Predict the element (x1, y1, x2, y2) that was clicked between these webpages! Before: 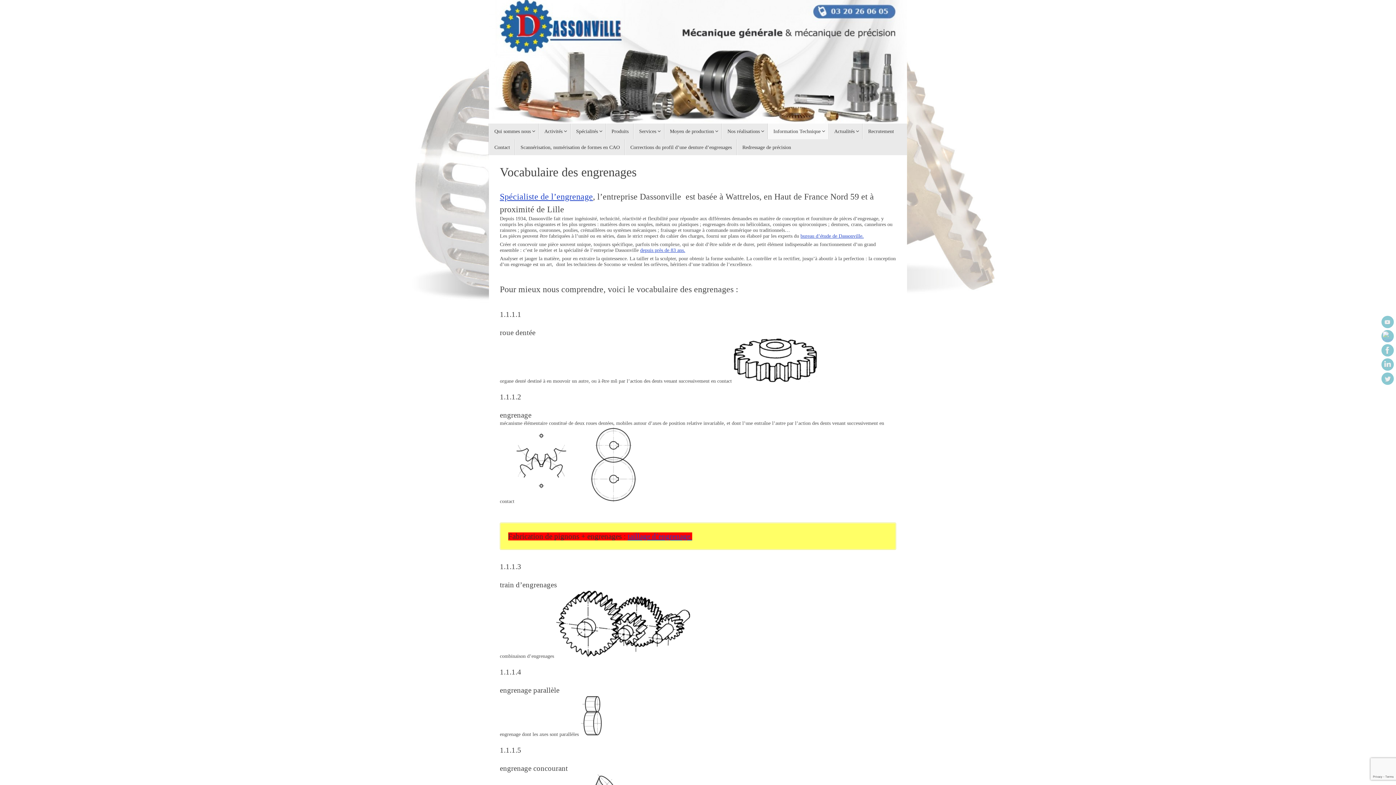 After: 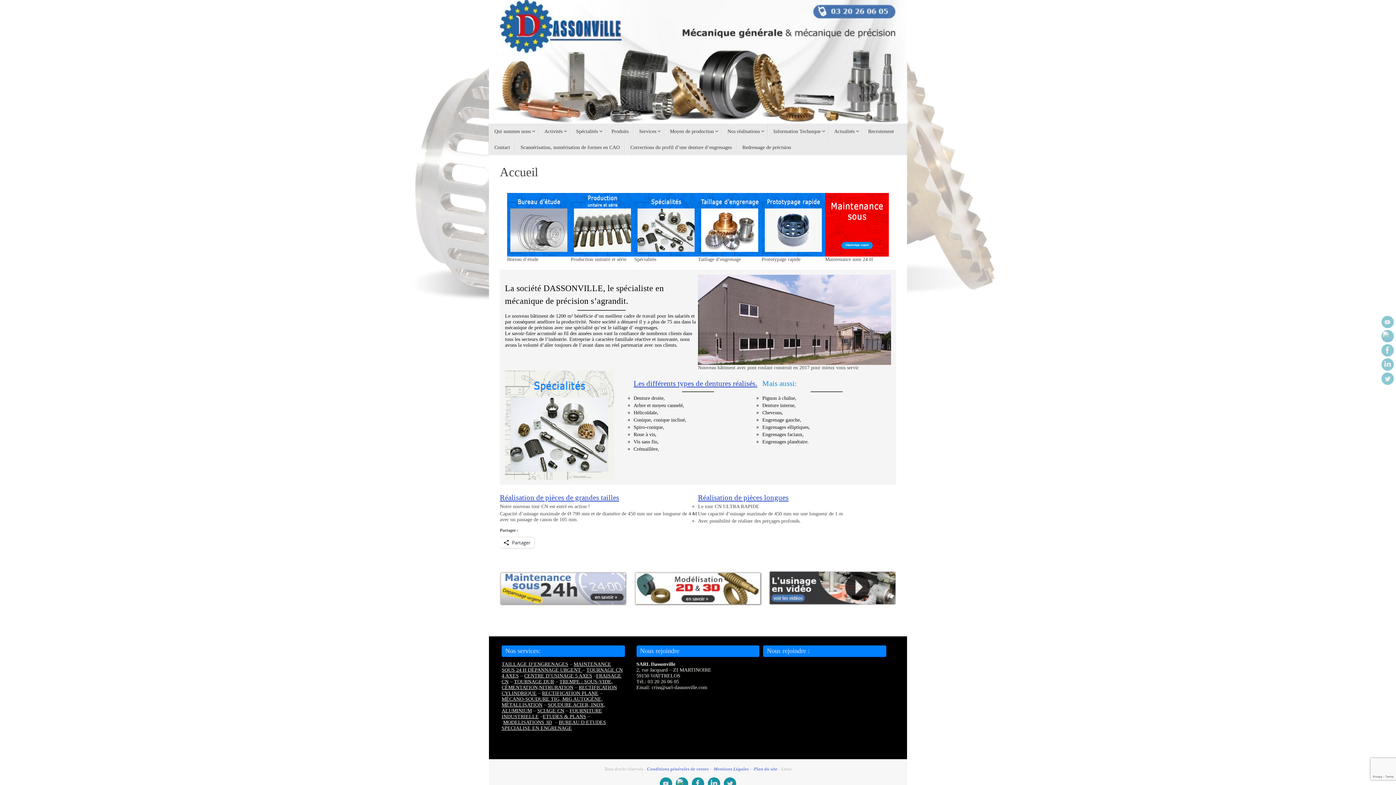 Action: bbox: (489, 0, 907, 123)